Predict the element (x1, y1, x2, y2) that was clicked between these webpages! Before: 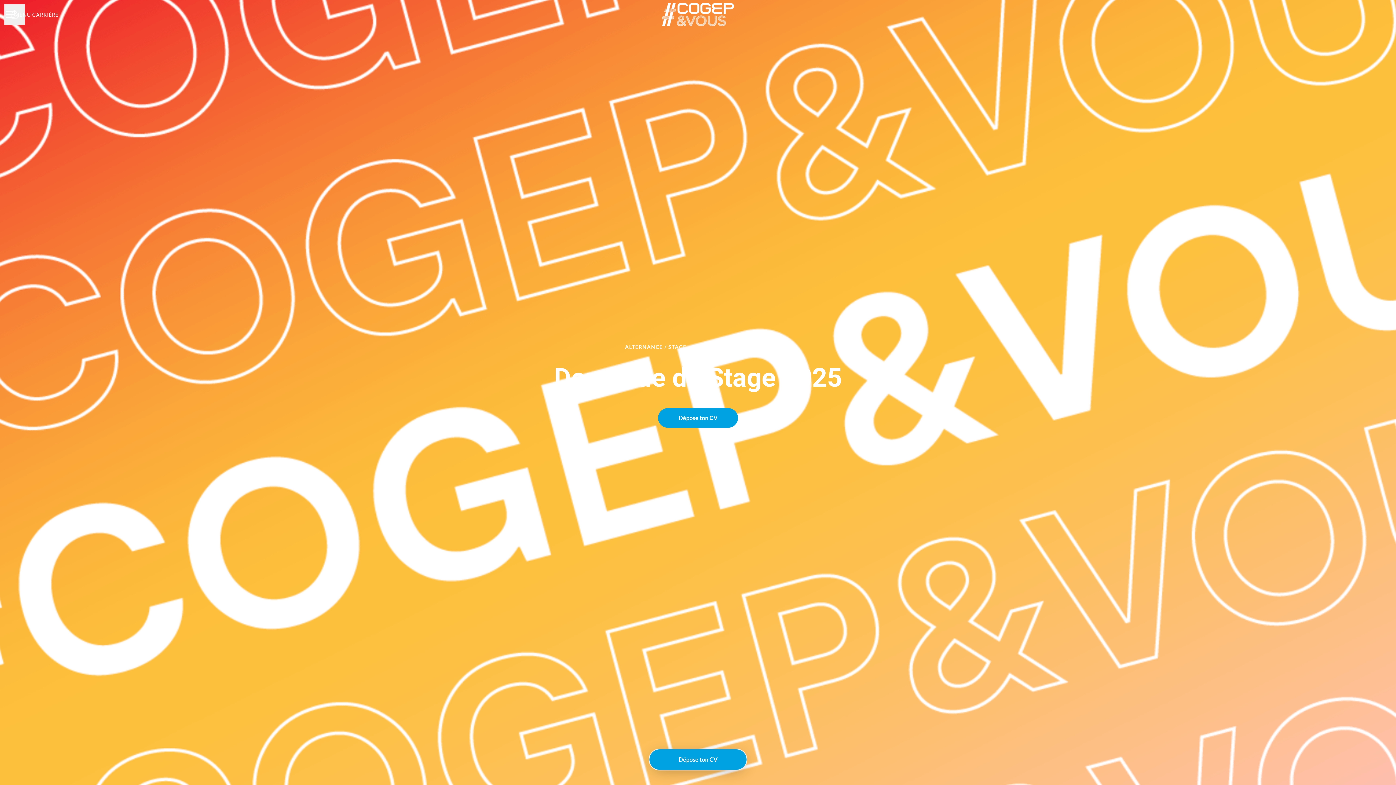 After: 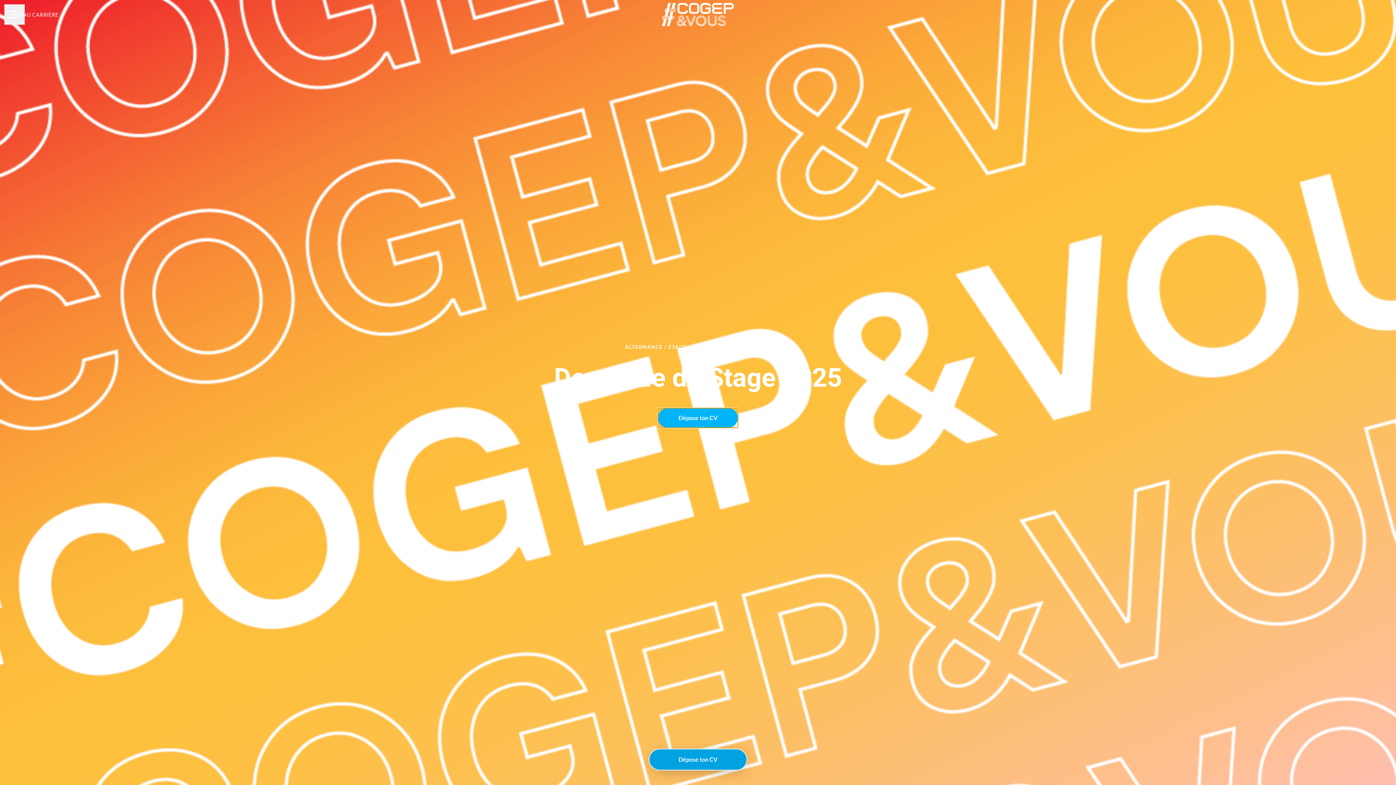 Action: bbox: (658, 408, 738, 427) label: Dépose ton CV